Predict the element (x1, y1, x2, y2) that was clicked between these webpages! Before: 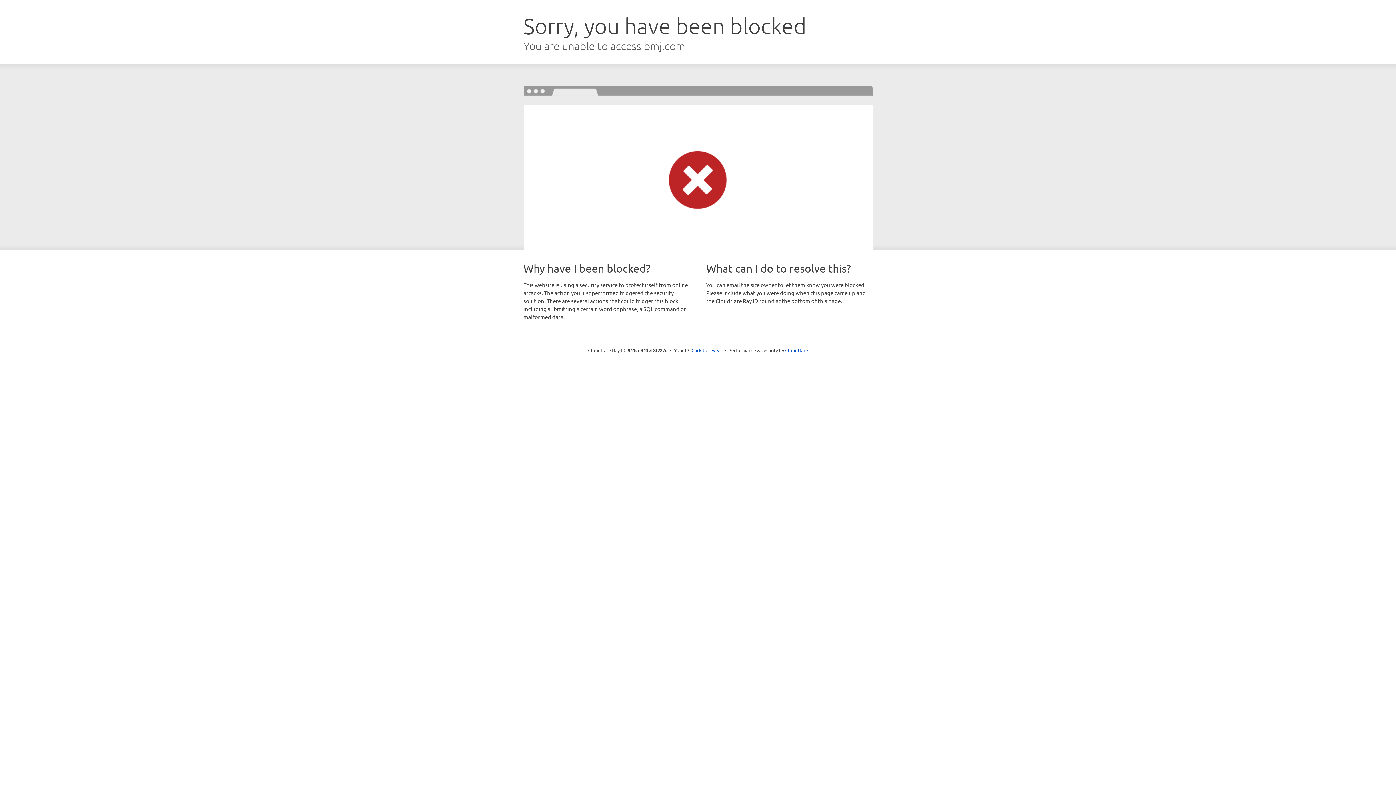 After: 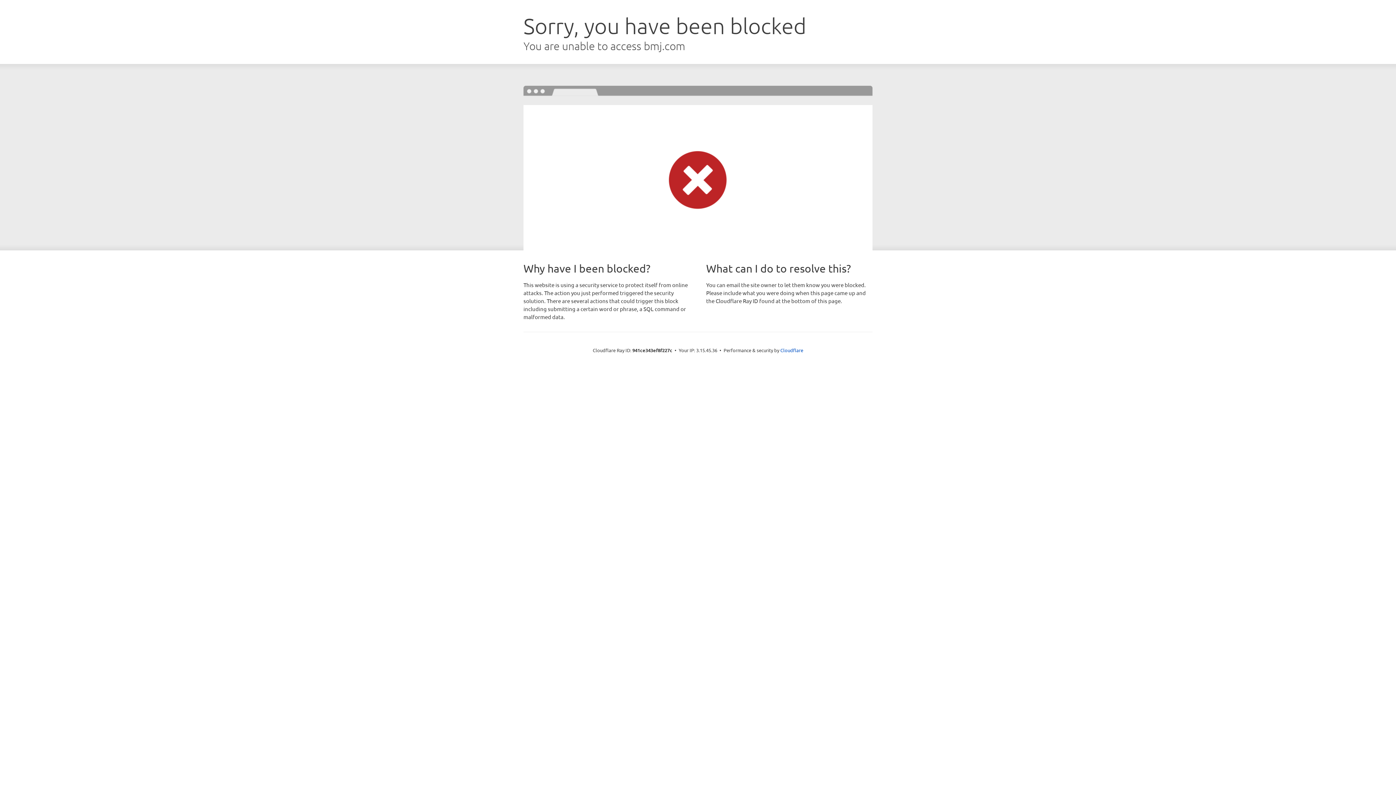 Action: bbox: (691, 346, 722, 353) label: Click to reveal